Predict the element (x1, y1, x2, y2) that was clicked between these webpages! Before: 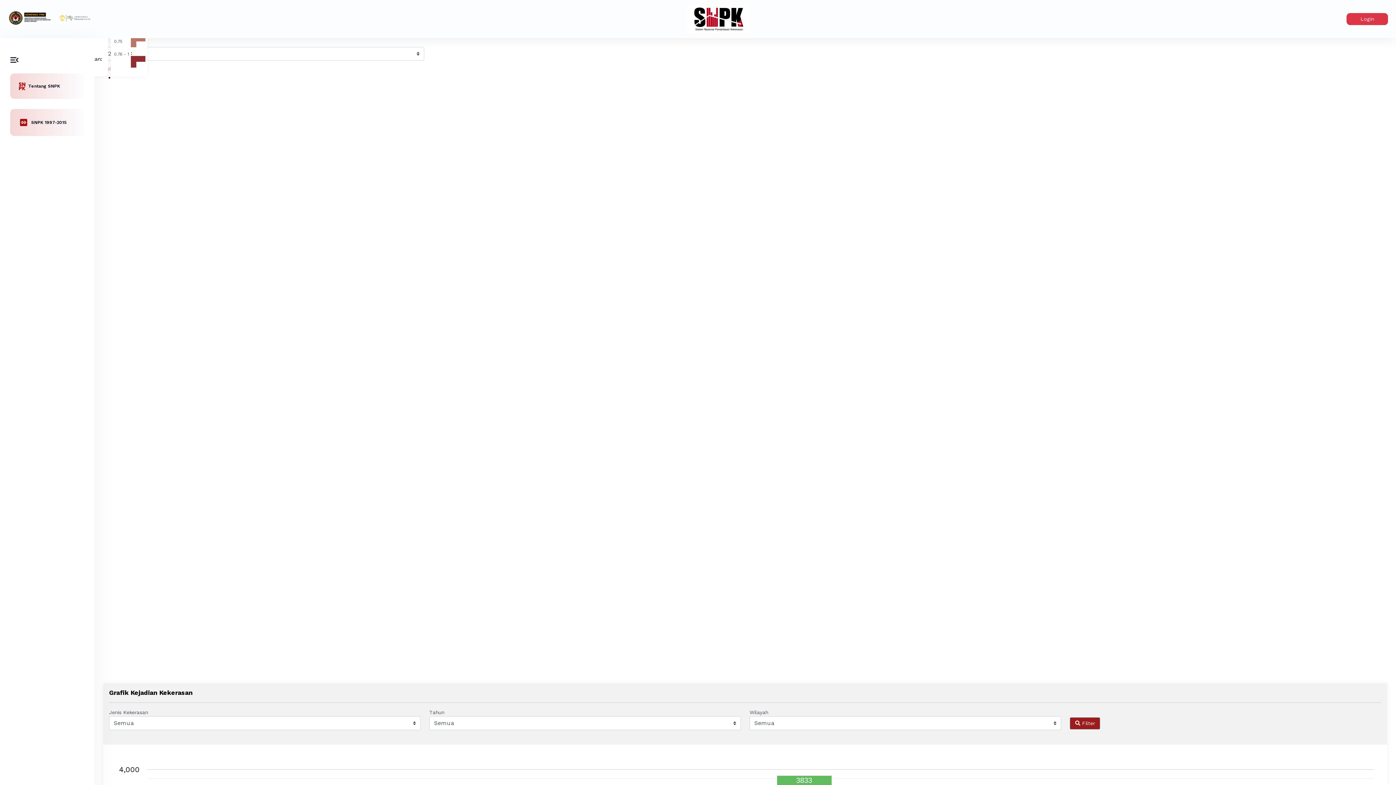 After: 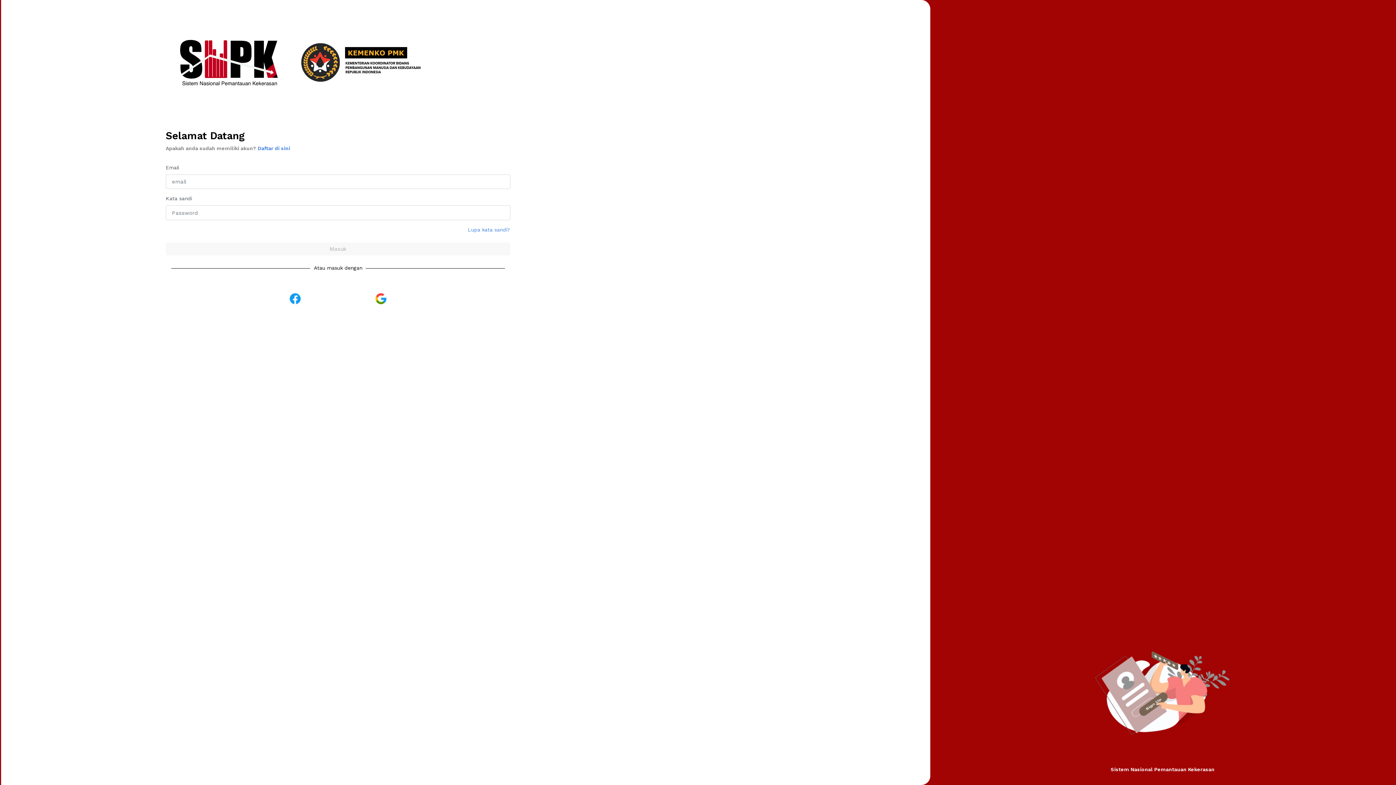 Action: label: Login bbox: (1346, 13, 1388, 25)